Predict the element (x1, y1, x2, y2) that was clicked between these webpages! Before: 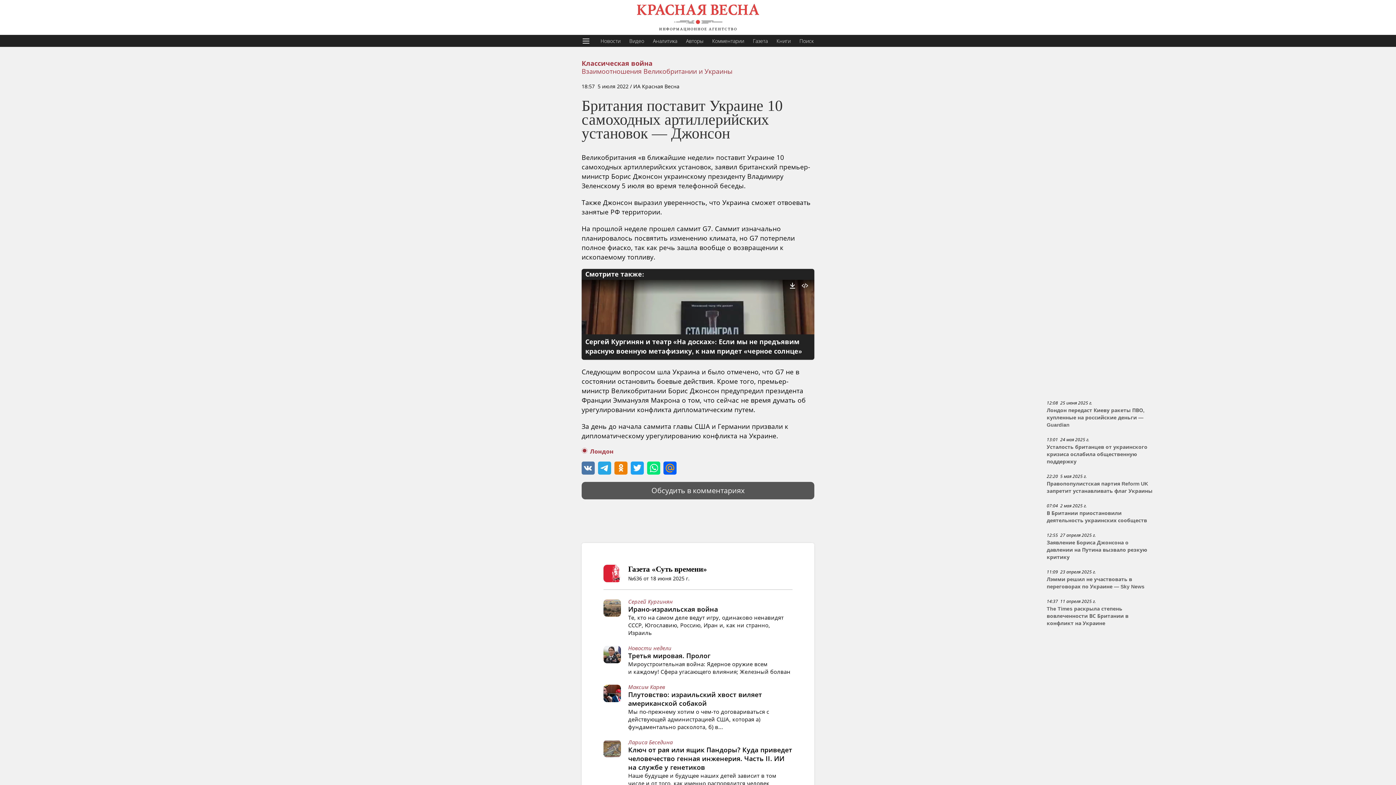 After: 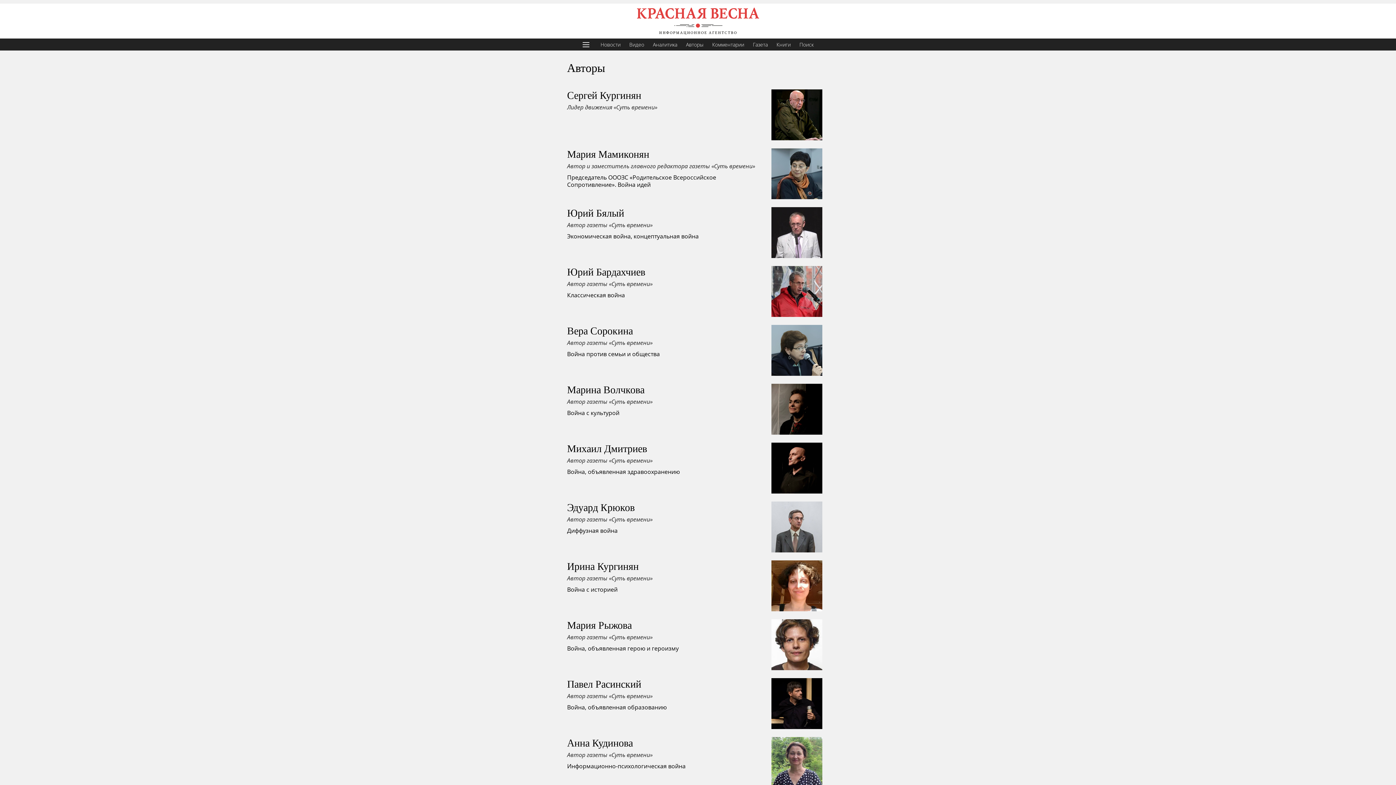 Action: label: Авторы bbox: (681, 34, 708, 46)